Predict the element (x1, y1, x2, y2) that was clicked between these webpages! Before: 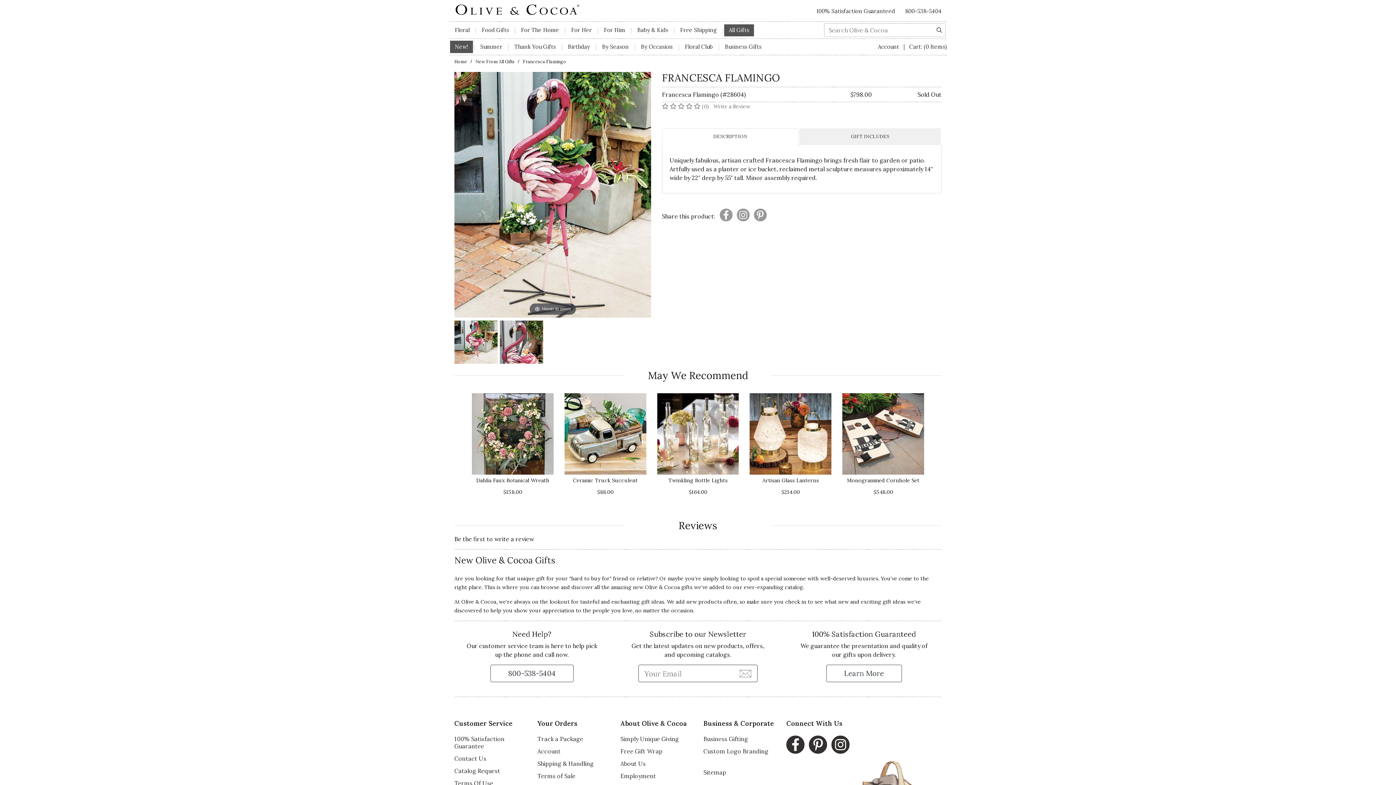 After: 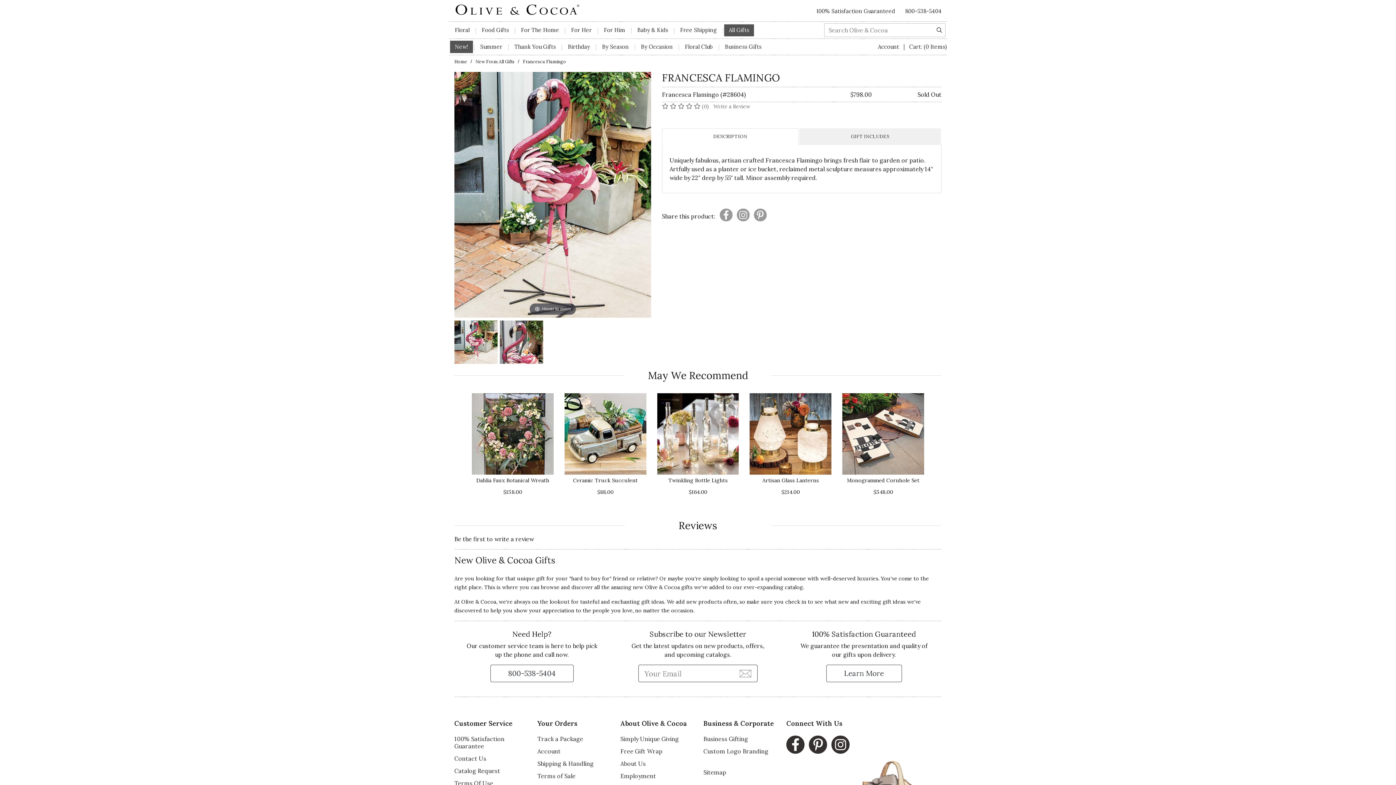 Action: bbox: (662, 128, 799, 144) label: DESCRIPTION